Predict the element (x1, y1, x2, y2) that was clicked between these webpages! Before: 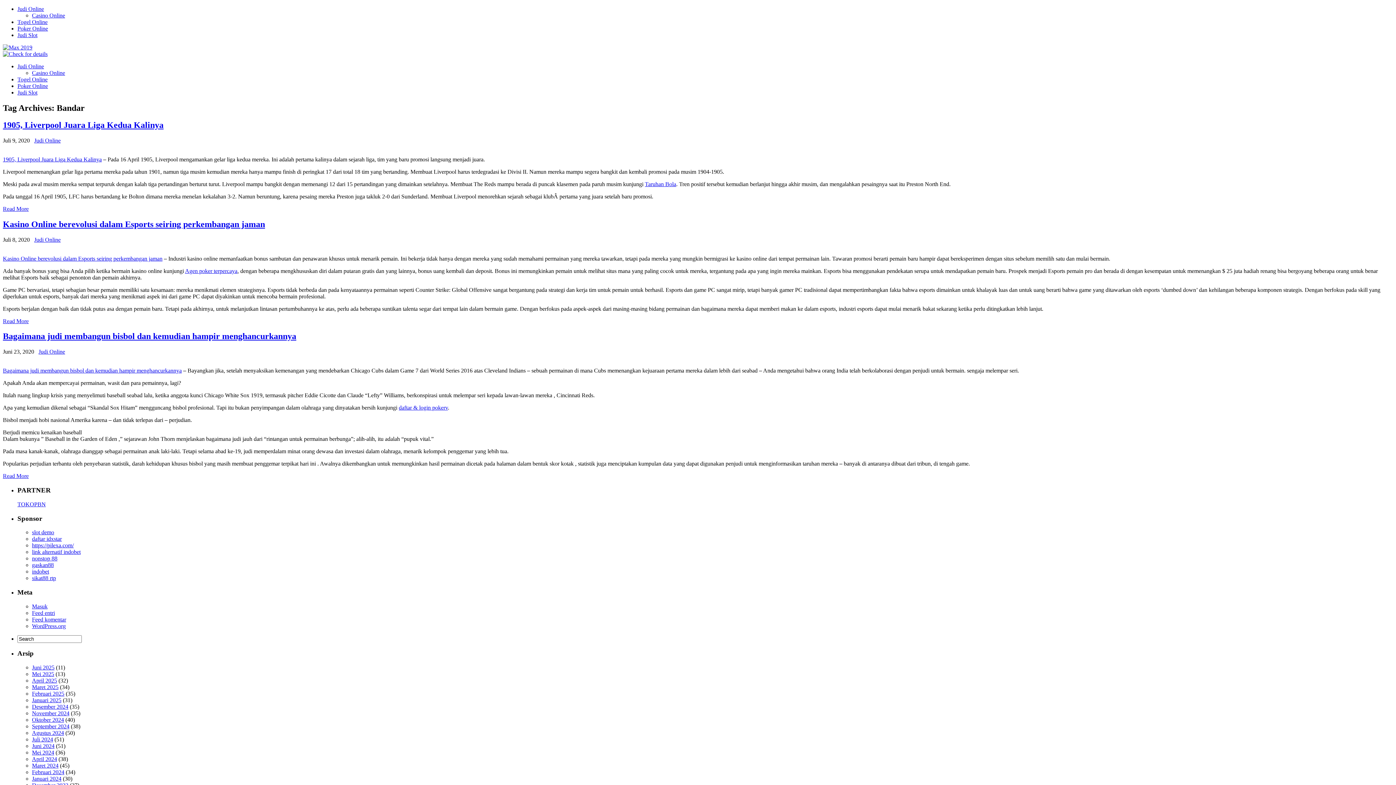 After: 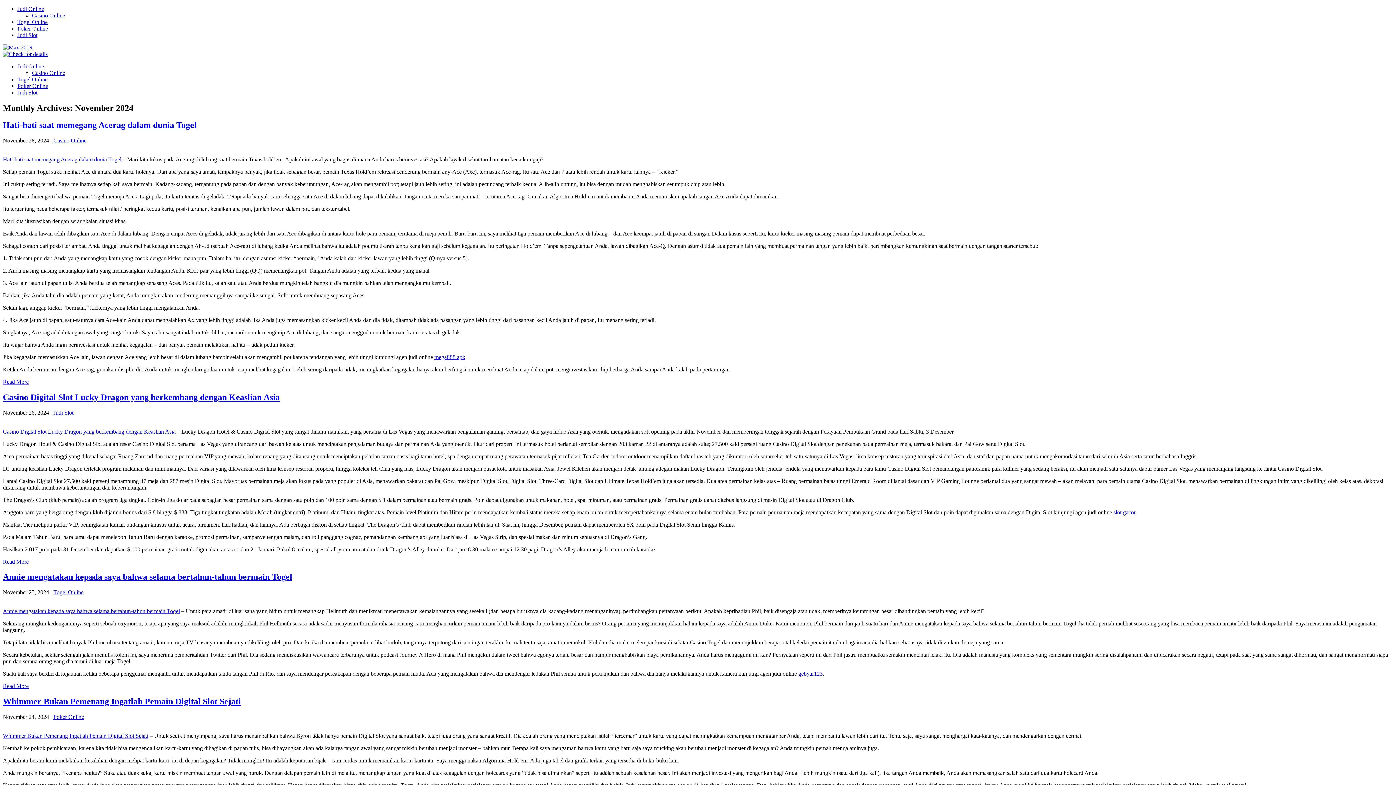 Action: bbox: (32, 710, 69, 716) label: November 2024